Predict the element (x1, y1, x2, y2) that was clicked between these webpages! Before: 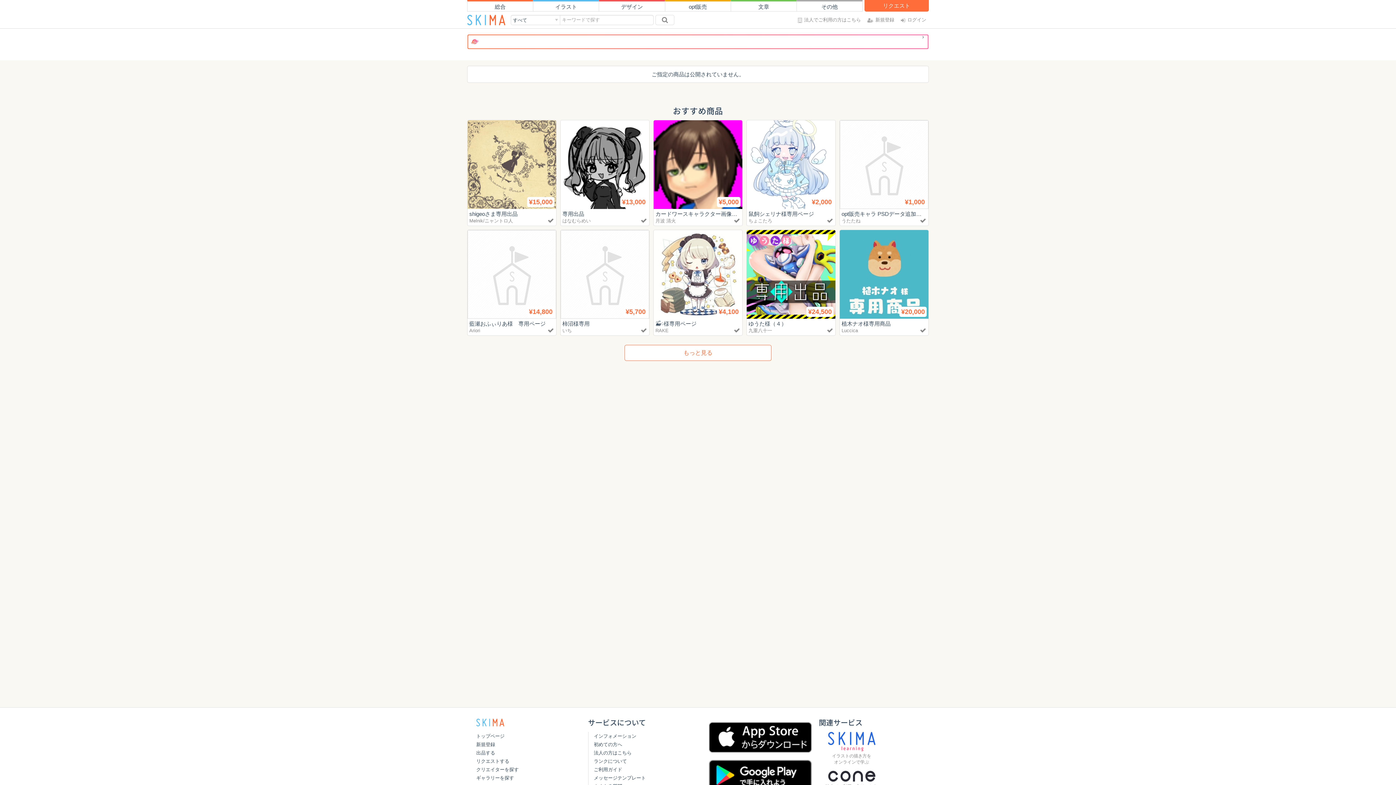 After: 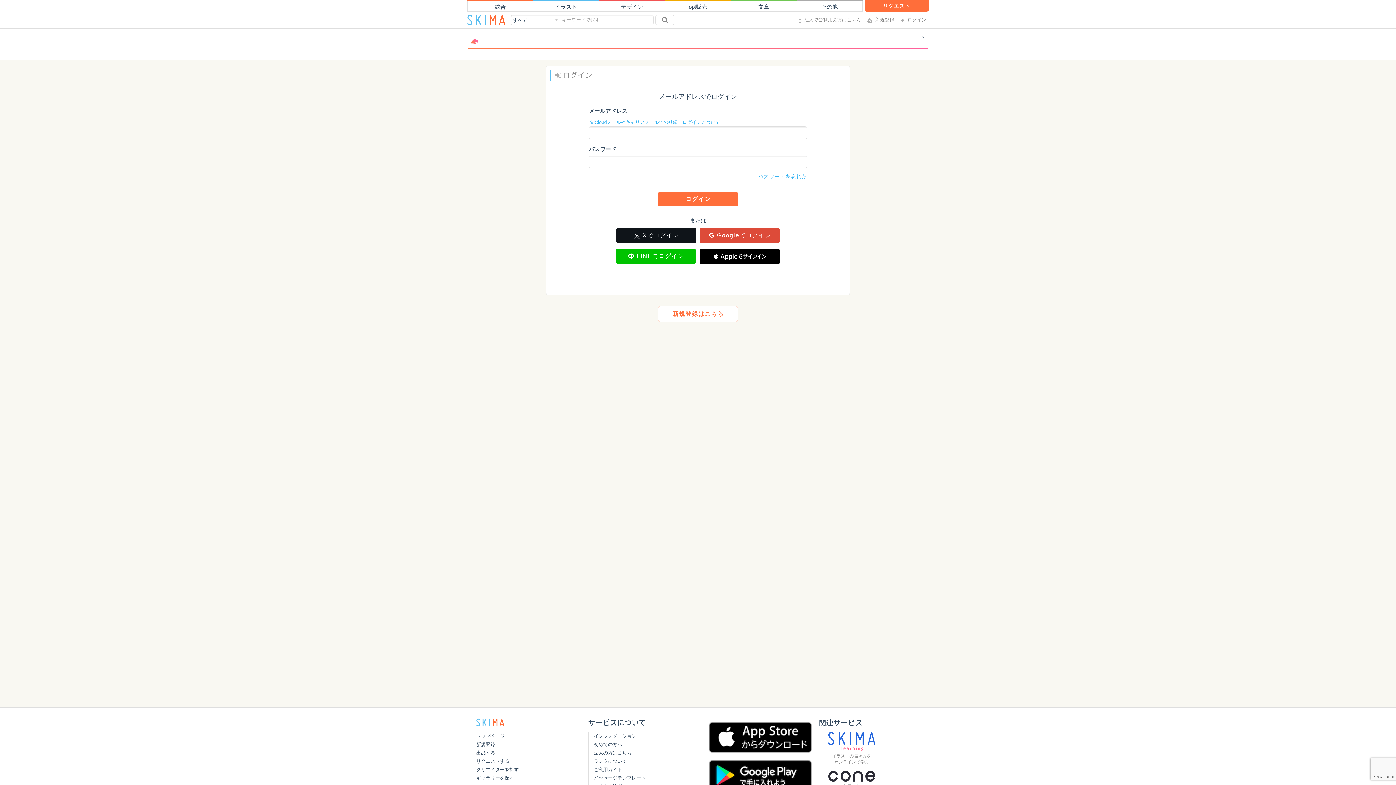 Action: bbox: (824, 324, 835, 335)